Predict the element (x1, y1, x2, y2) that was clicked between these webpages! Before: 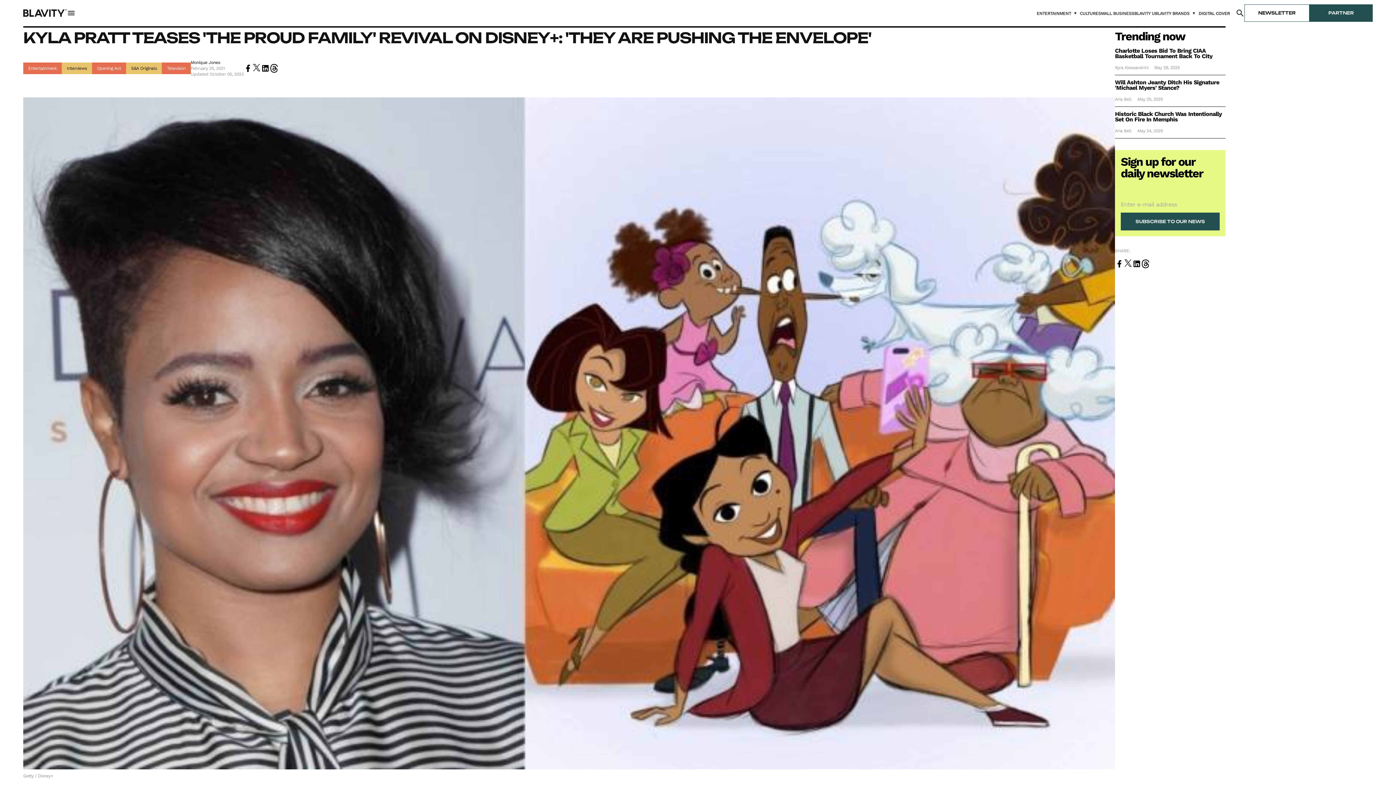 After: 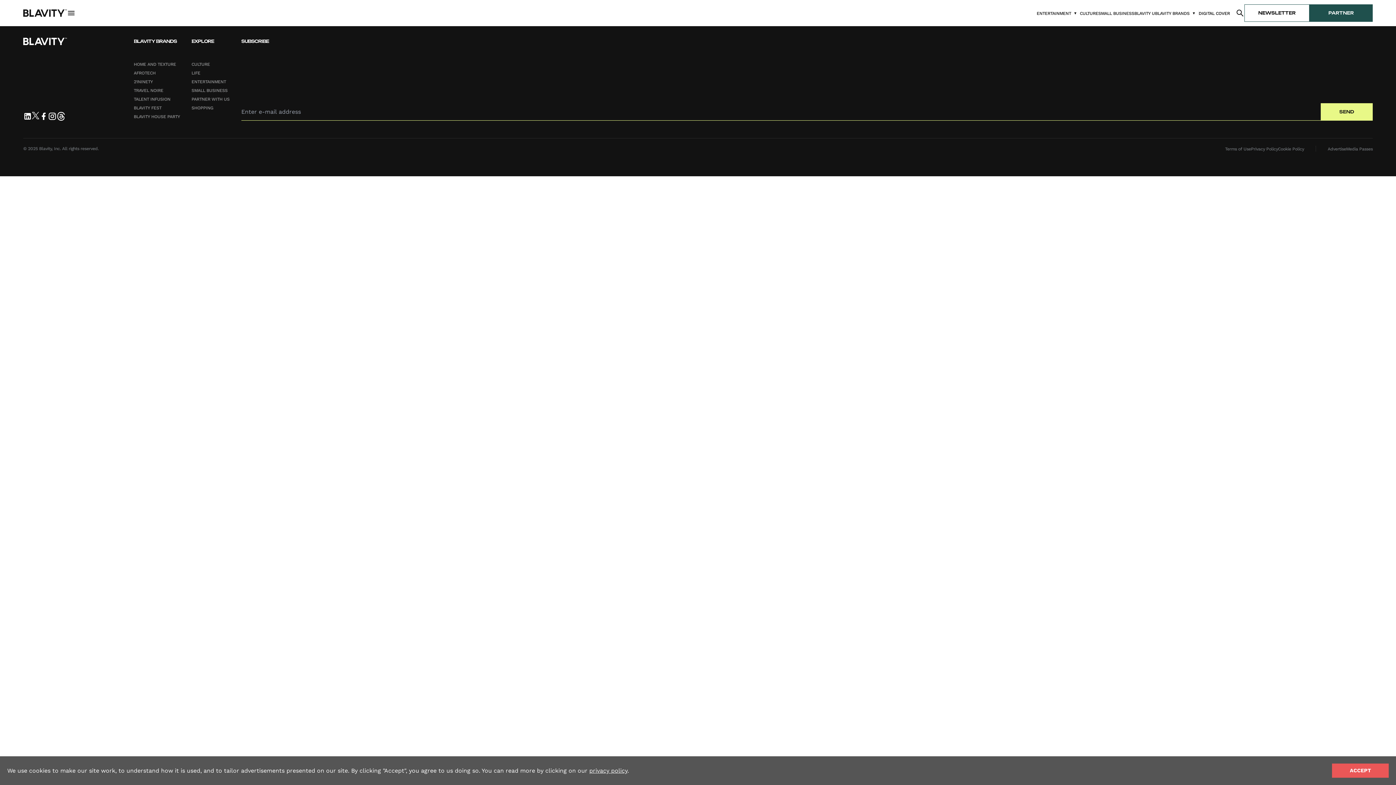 Action: bbox: (1115, 64, 1148, 70) label: Kyra Alessandrini